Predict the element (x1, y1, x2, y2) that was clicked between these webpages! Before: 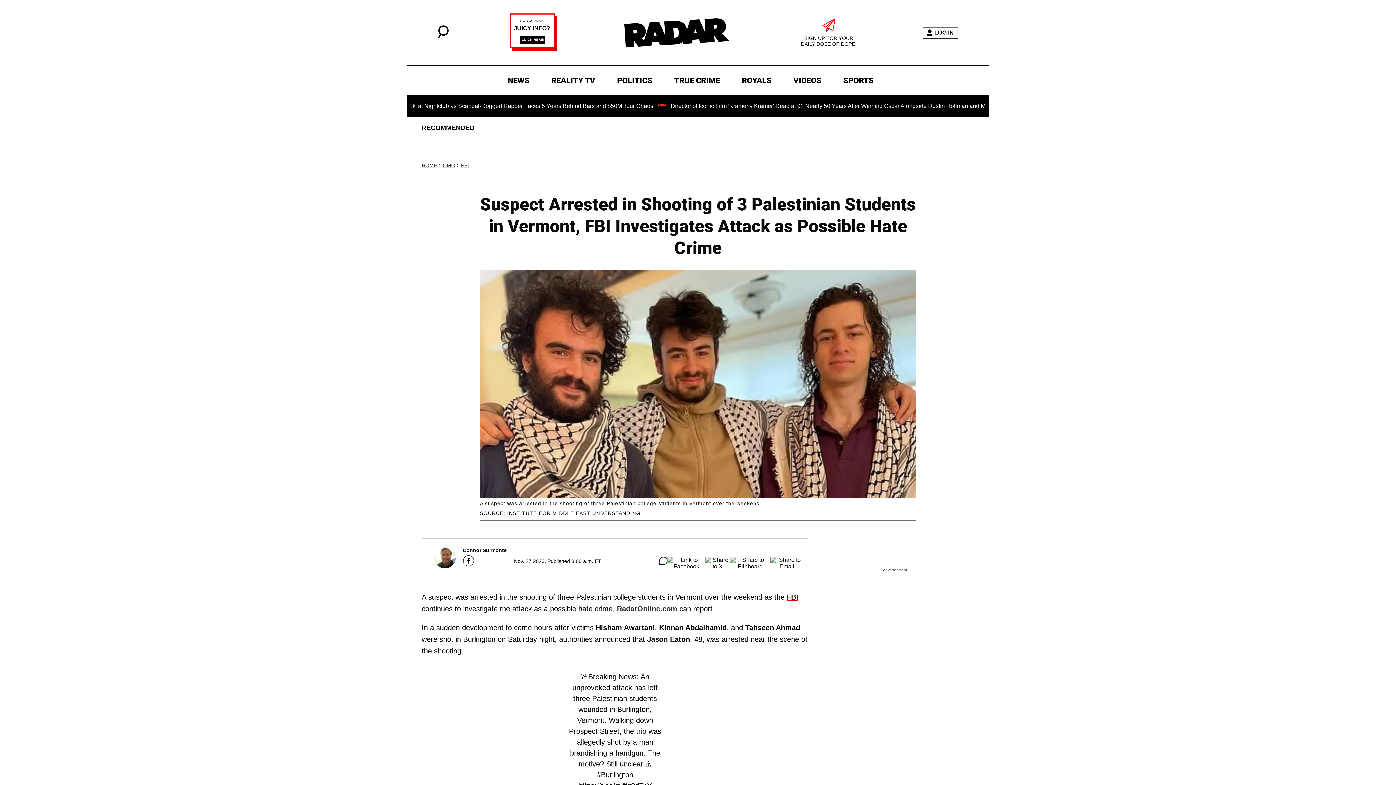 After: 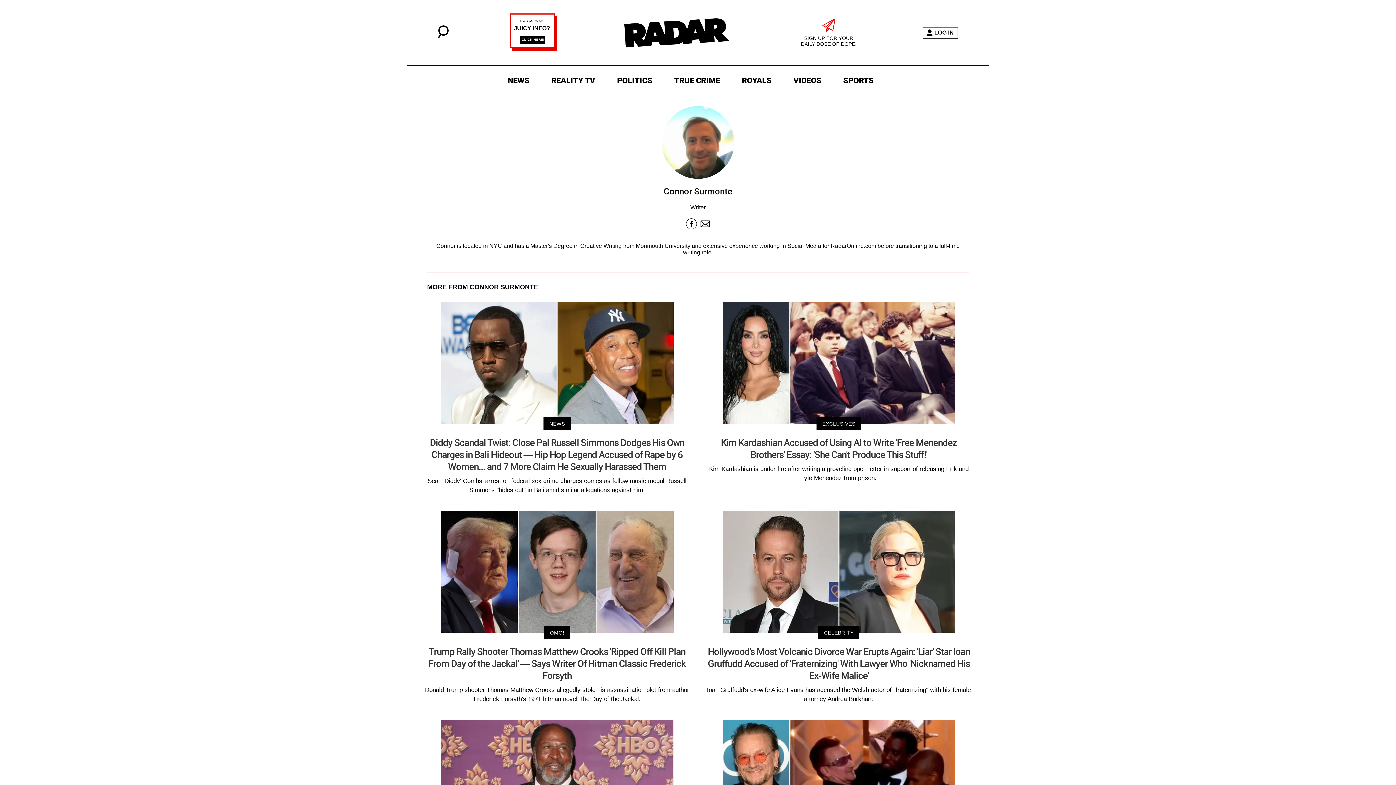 Action: bbox: (462, 547, 506, 553) label: Connor Surmonte